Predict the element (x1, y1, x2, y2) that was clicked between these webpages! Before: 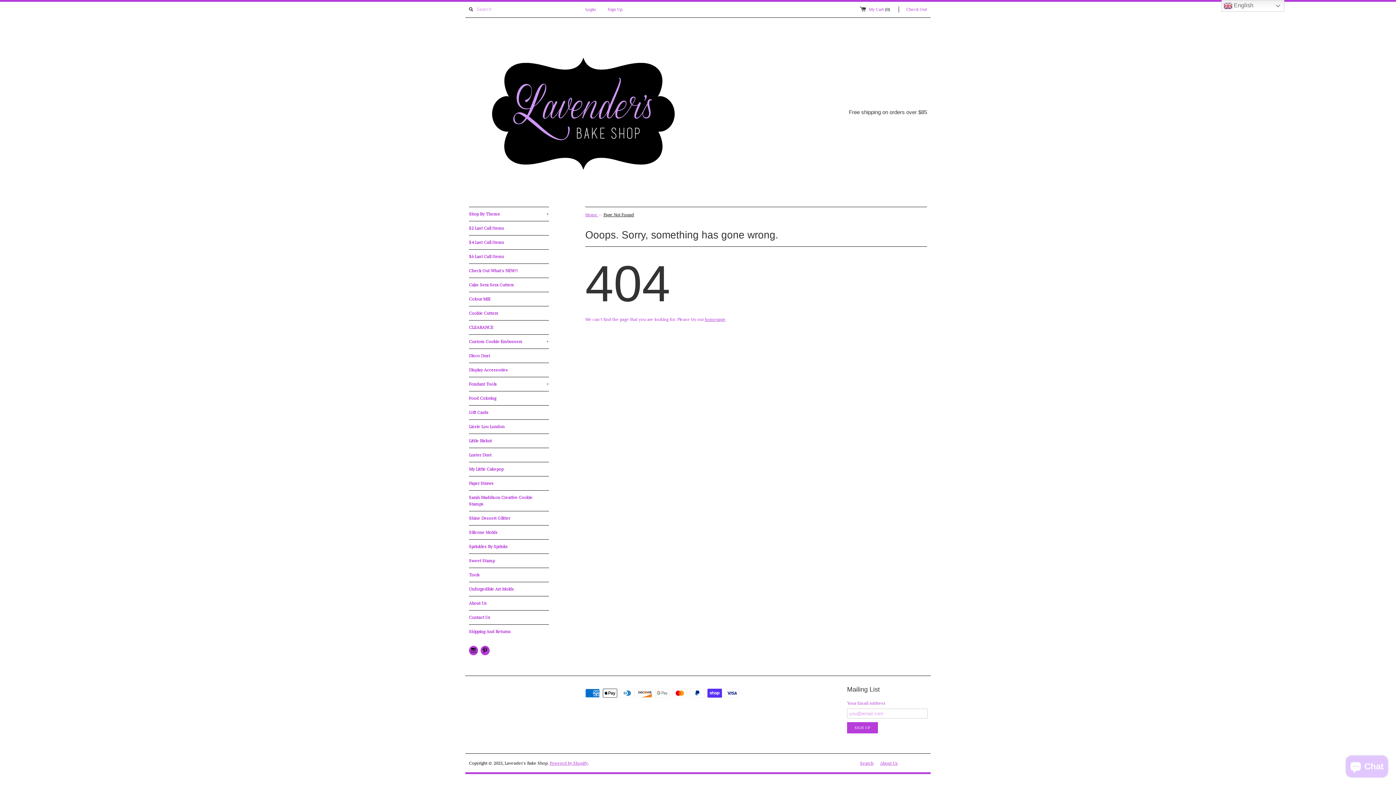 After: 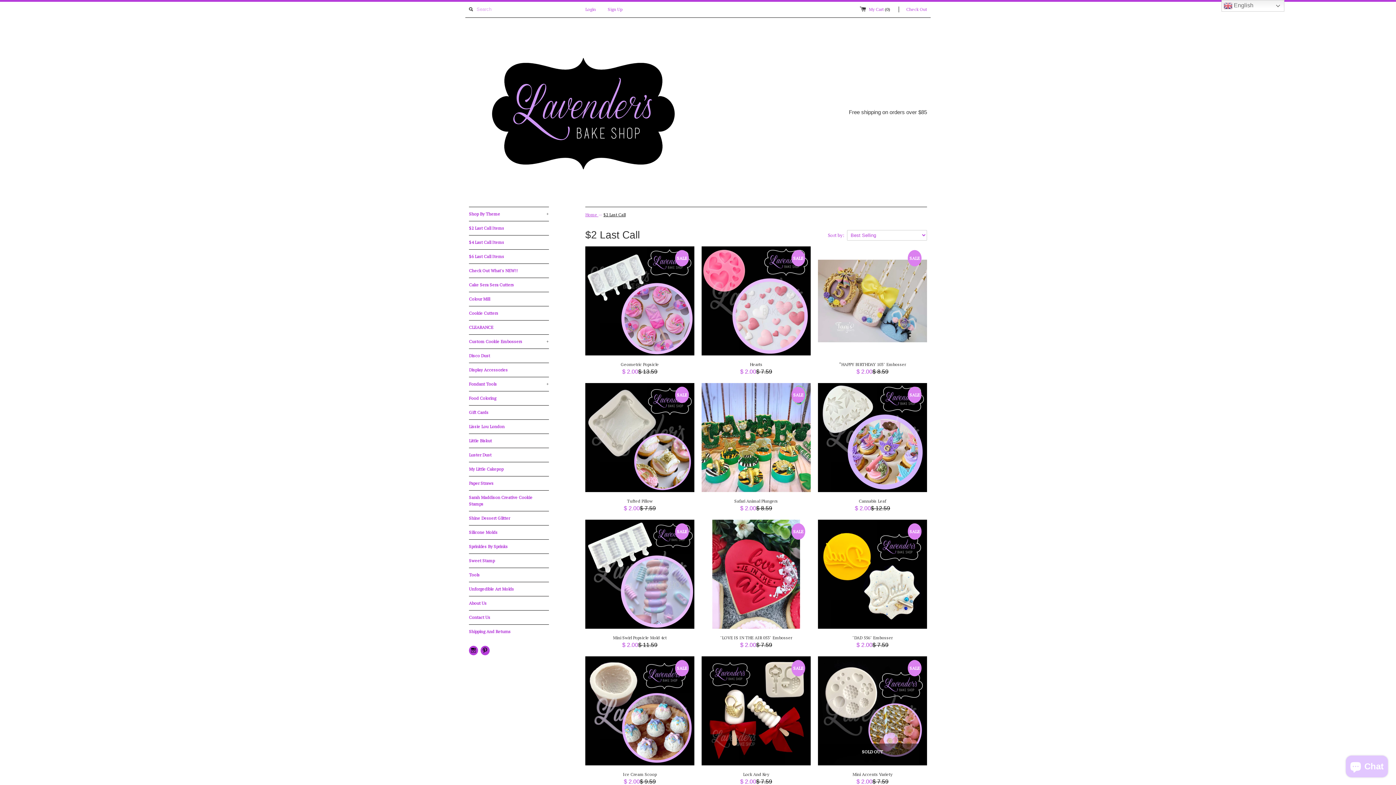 Action: bbox: (469, 221, 549, 235) label: $2 Last Call Items